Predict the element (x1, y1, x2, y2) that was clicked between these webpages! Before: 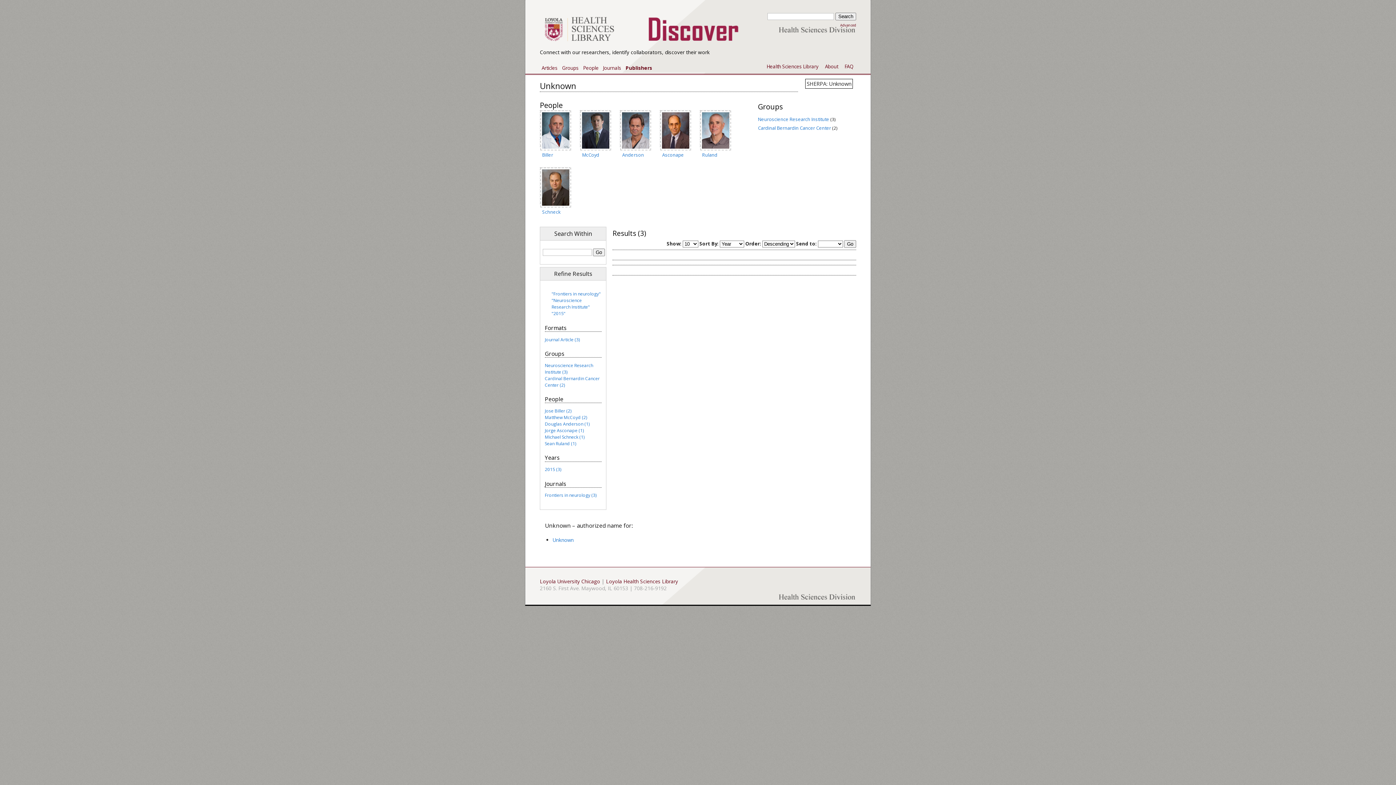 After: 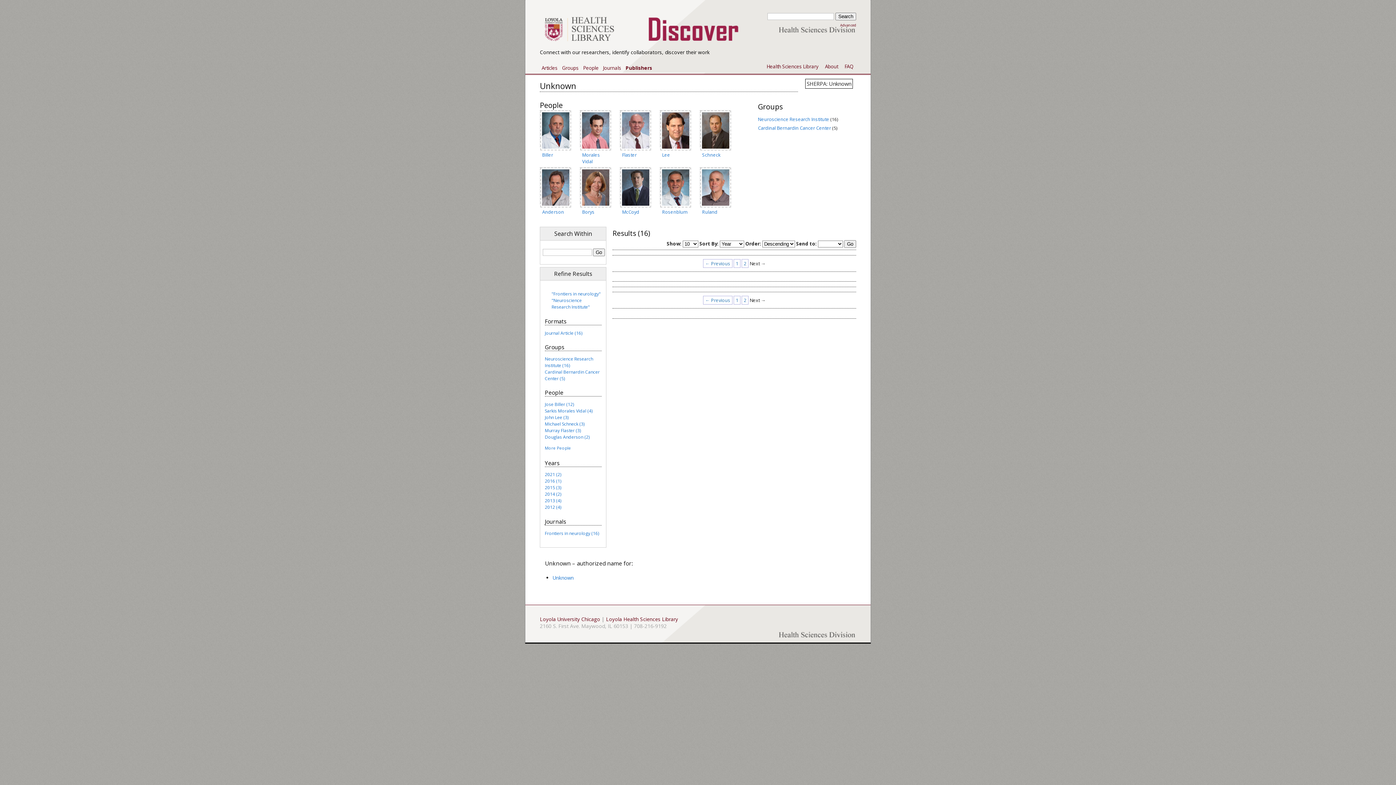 Action: label: "2015" bbox: (551, 310, 565, 316)